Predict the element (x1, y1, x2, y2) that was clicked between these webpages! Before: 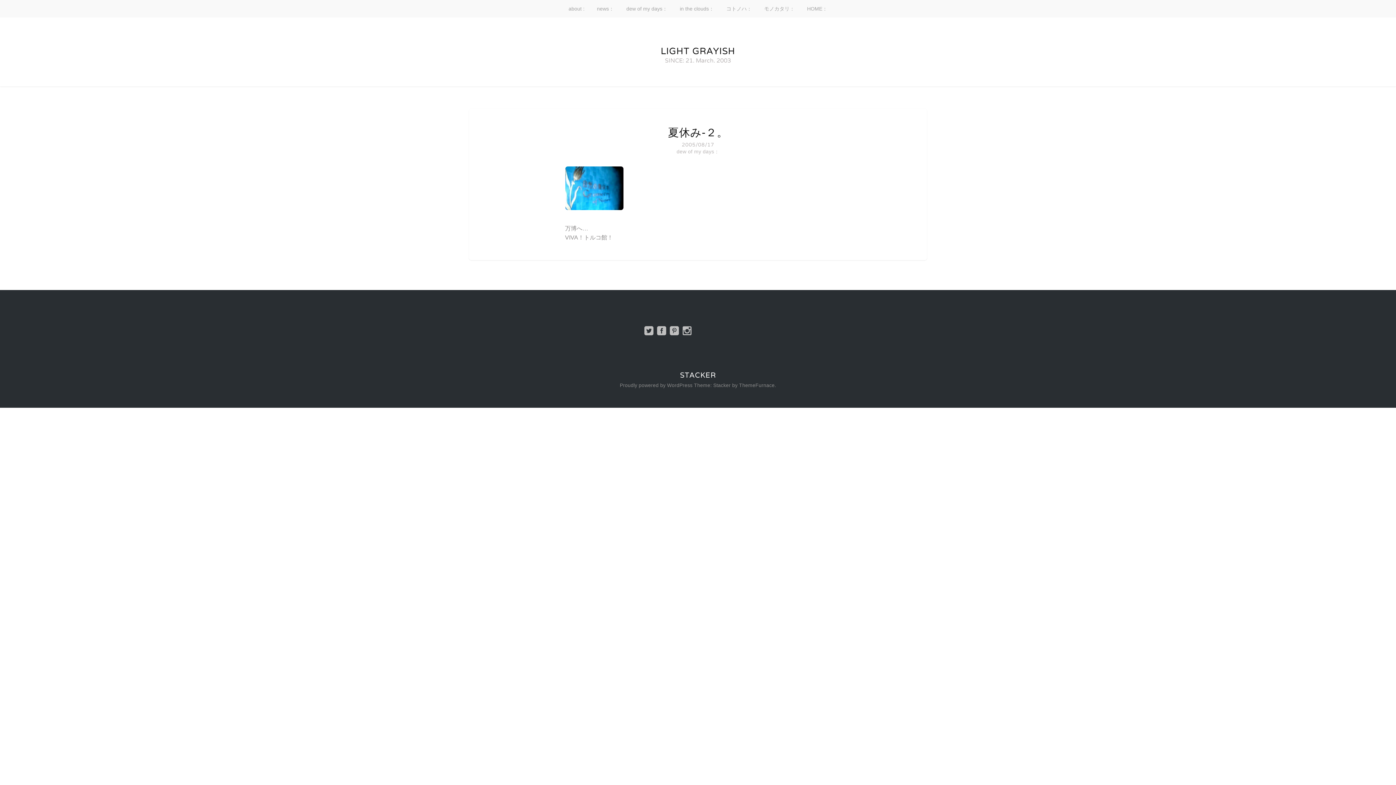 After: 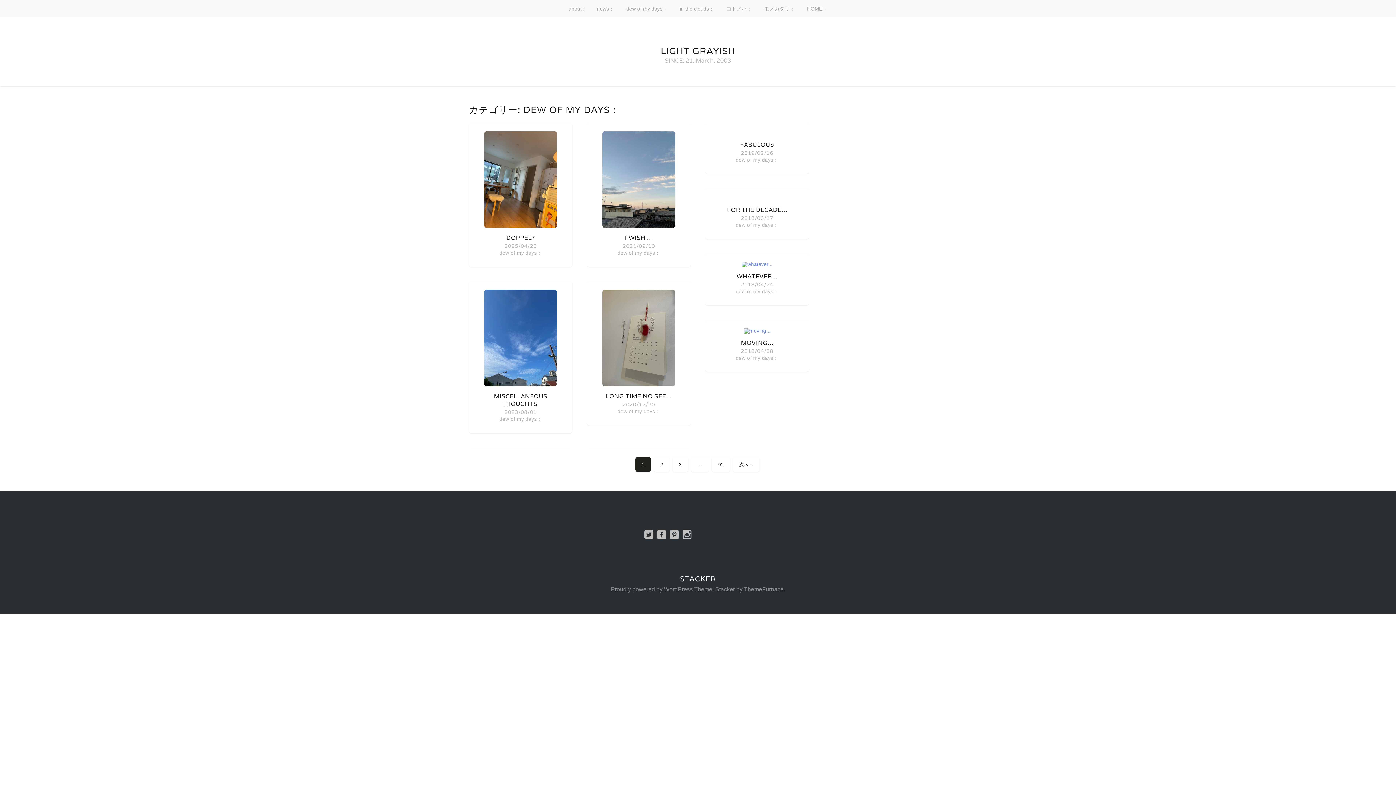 Action: label: dew of my days： bbox: (676, 148, 719, 154)